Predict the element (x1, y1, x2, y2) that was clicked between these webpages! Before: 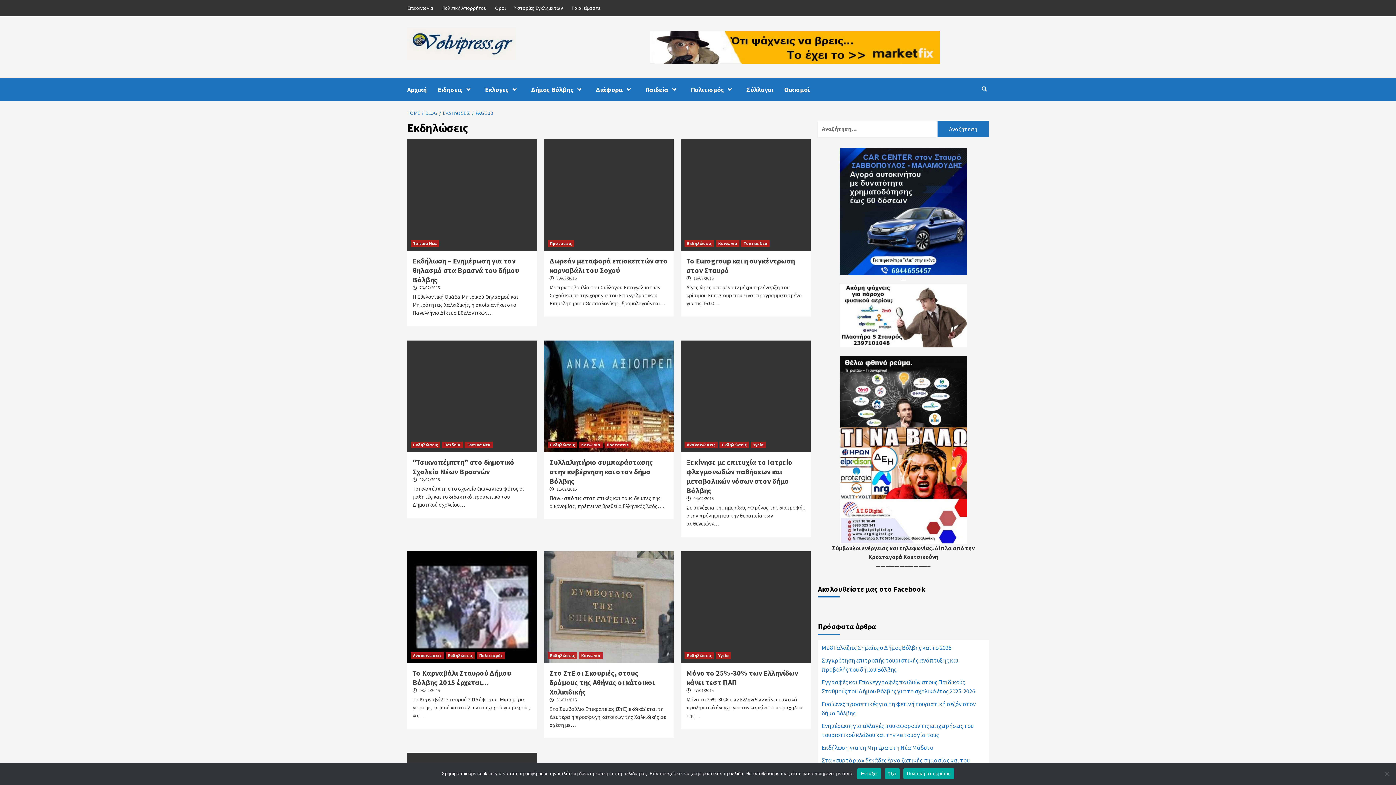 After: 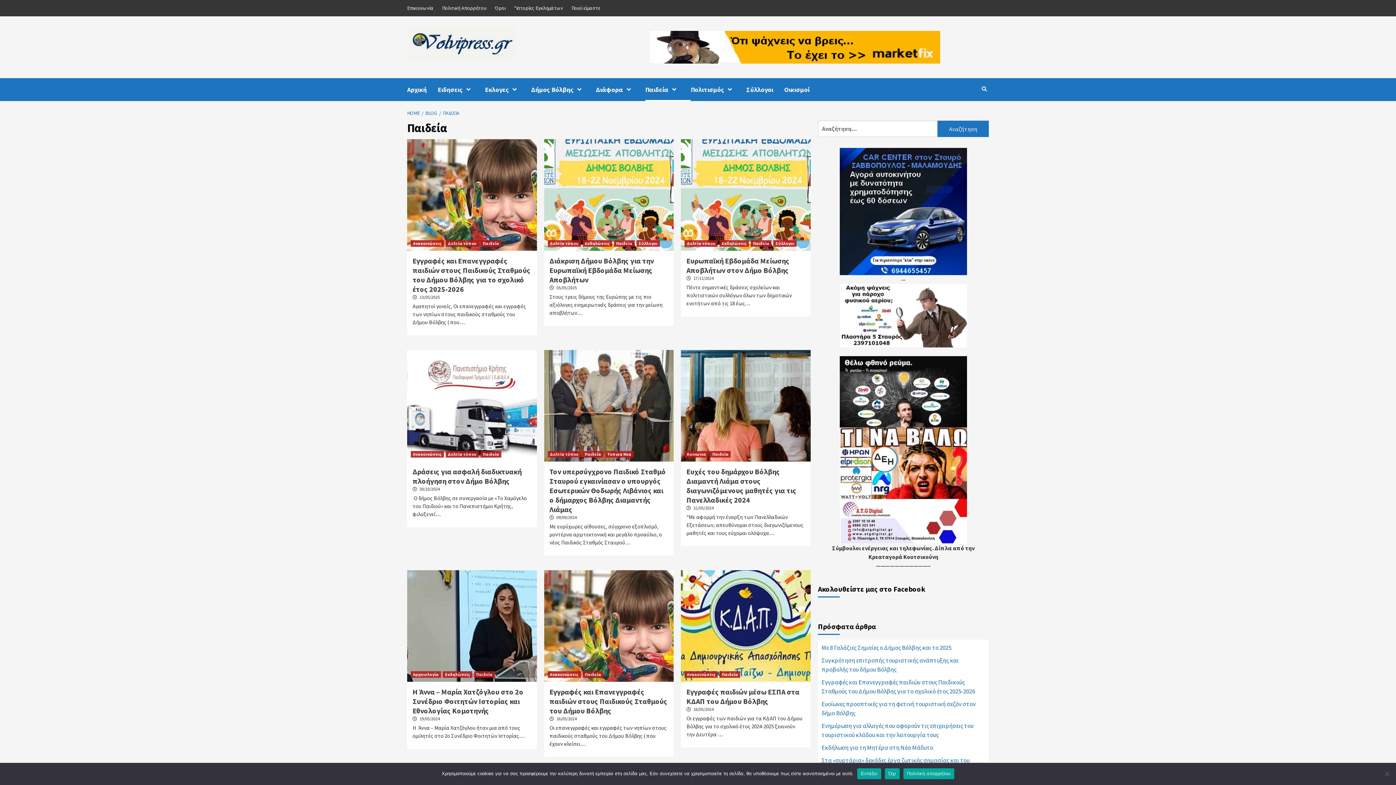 Action: bbox: (442, 441, 462, 448) label: Παιδεία